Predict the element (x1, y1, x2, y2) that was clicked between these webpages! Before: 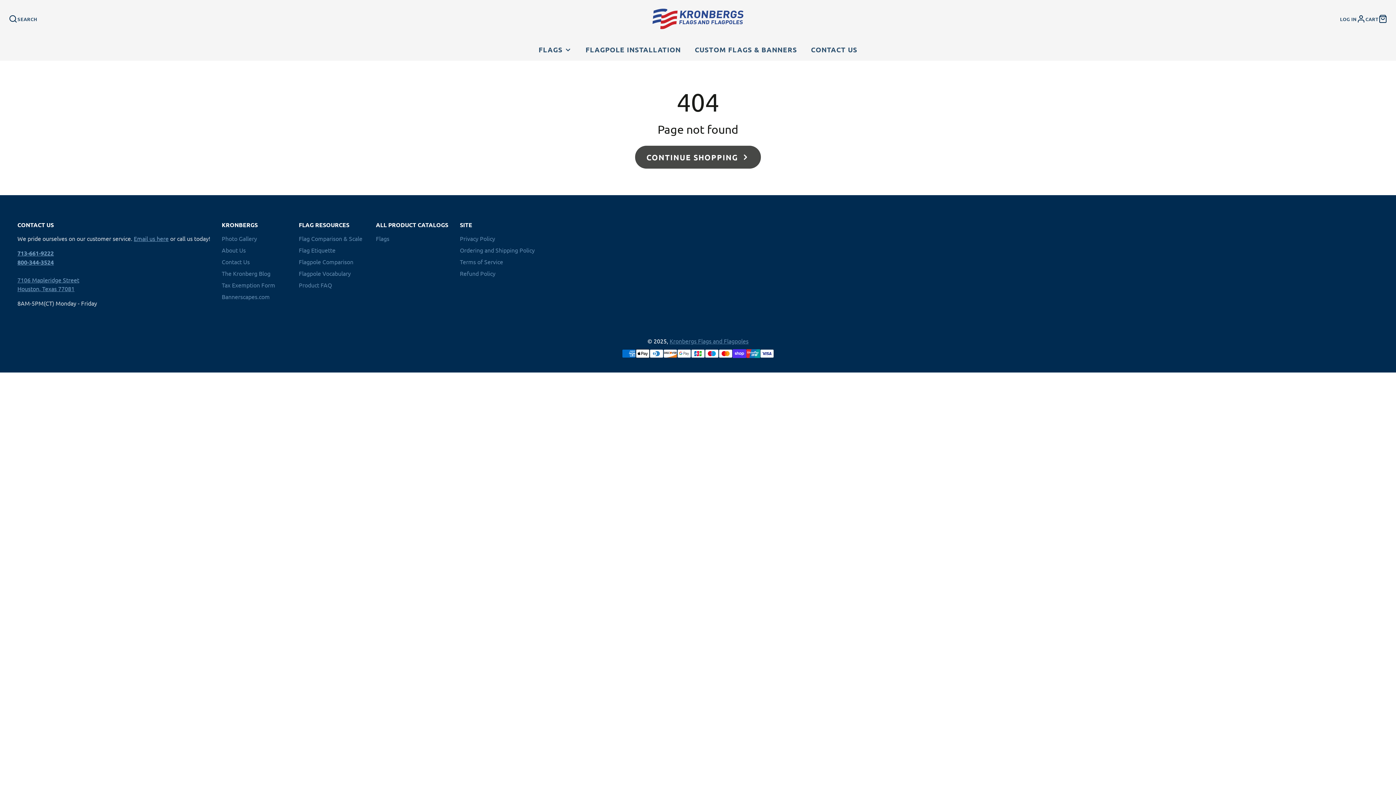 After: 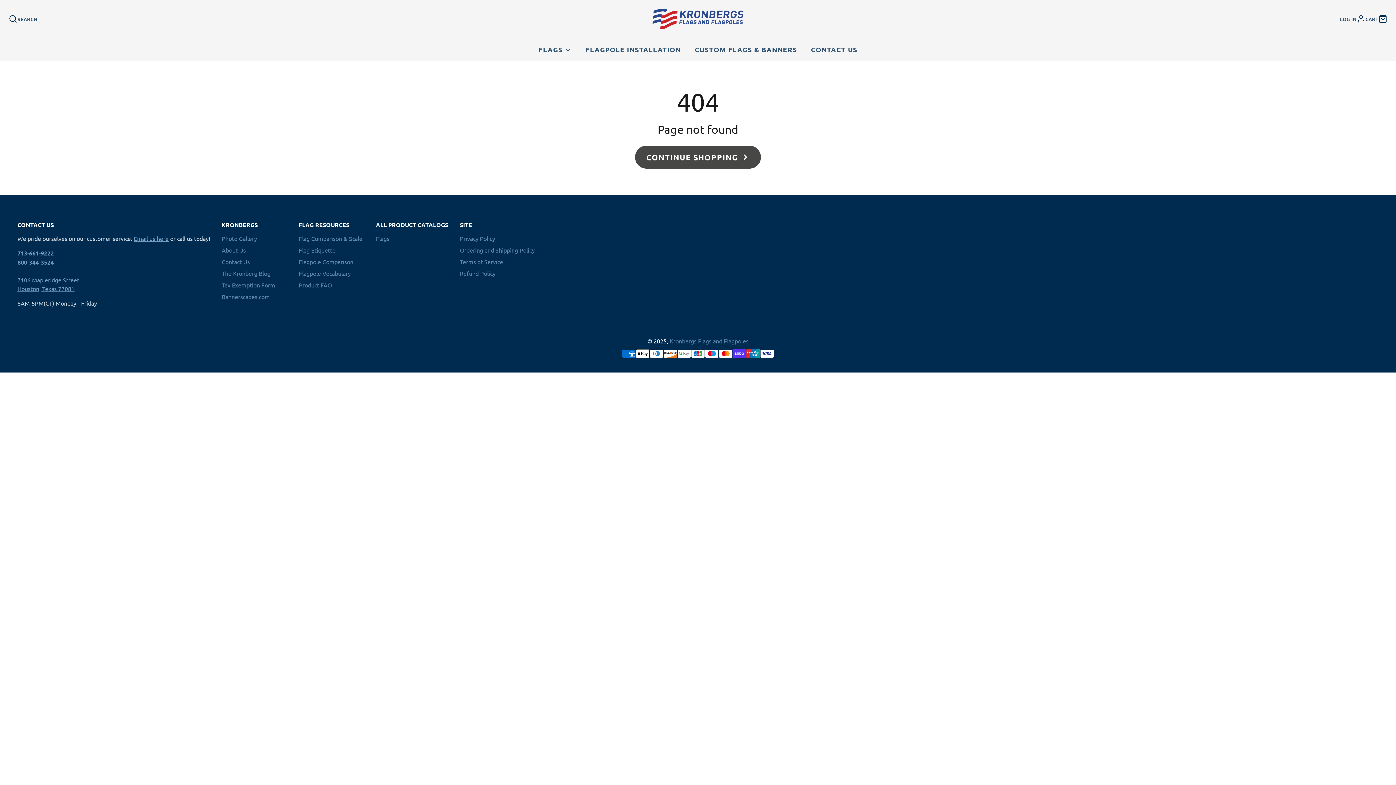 Action: label: 800-344-3524 bbox: (17, 258, 53, 265)